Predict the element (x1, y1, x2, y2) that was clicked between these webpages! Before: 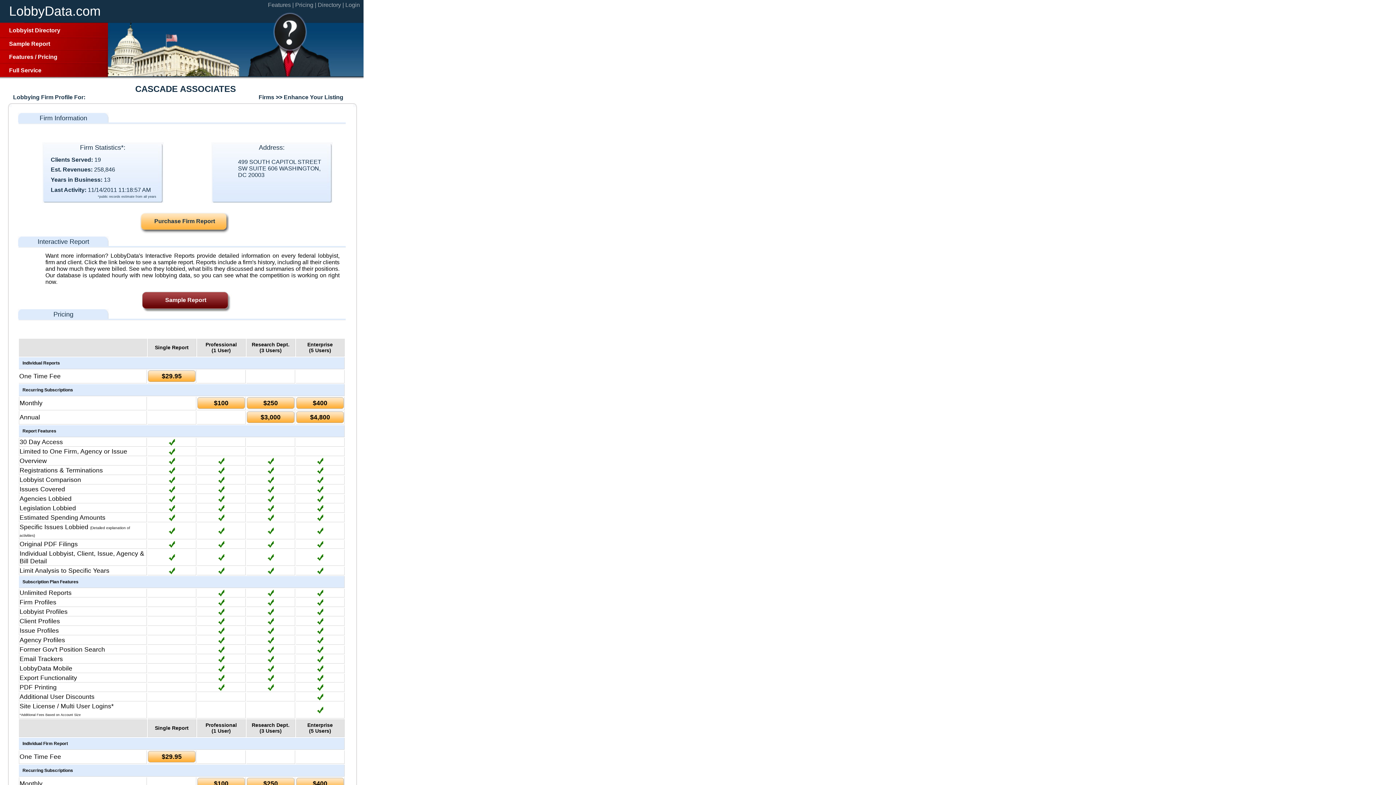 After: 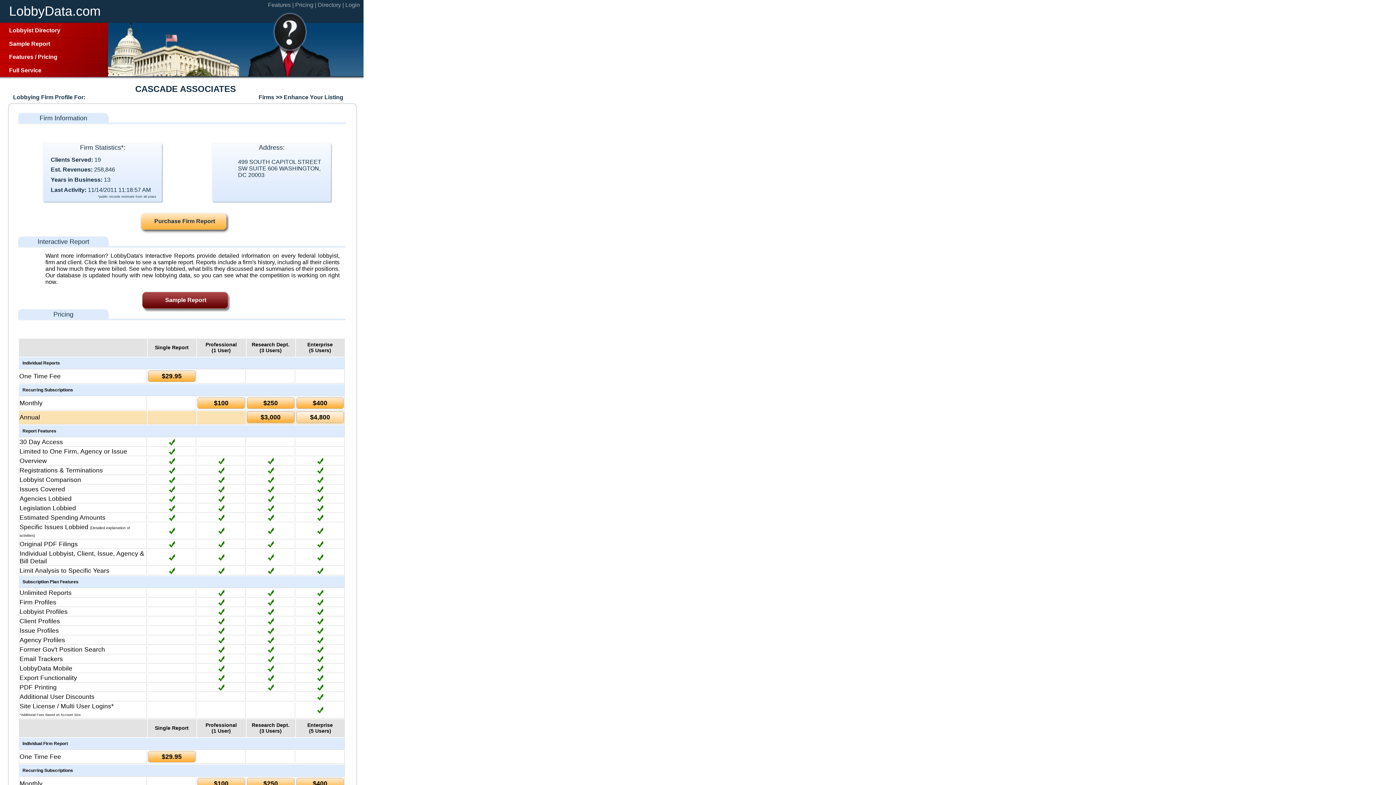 Action: bbox: (296, 411, 344, 424) label: $4,800